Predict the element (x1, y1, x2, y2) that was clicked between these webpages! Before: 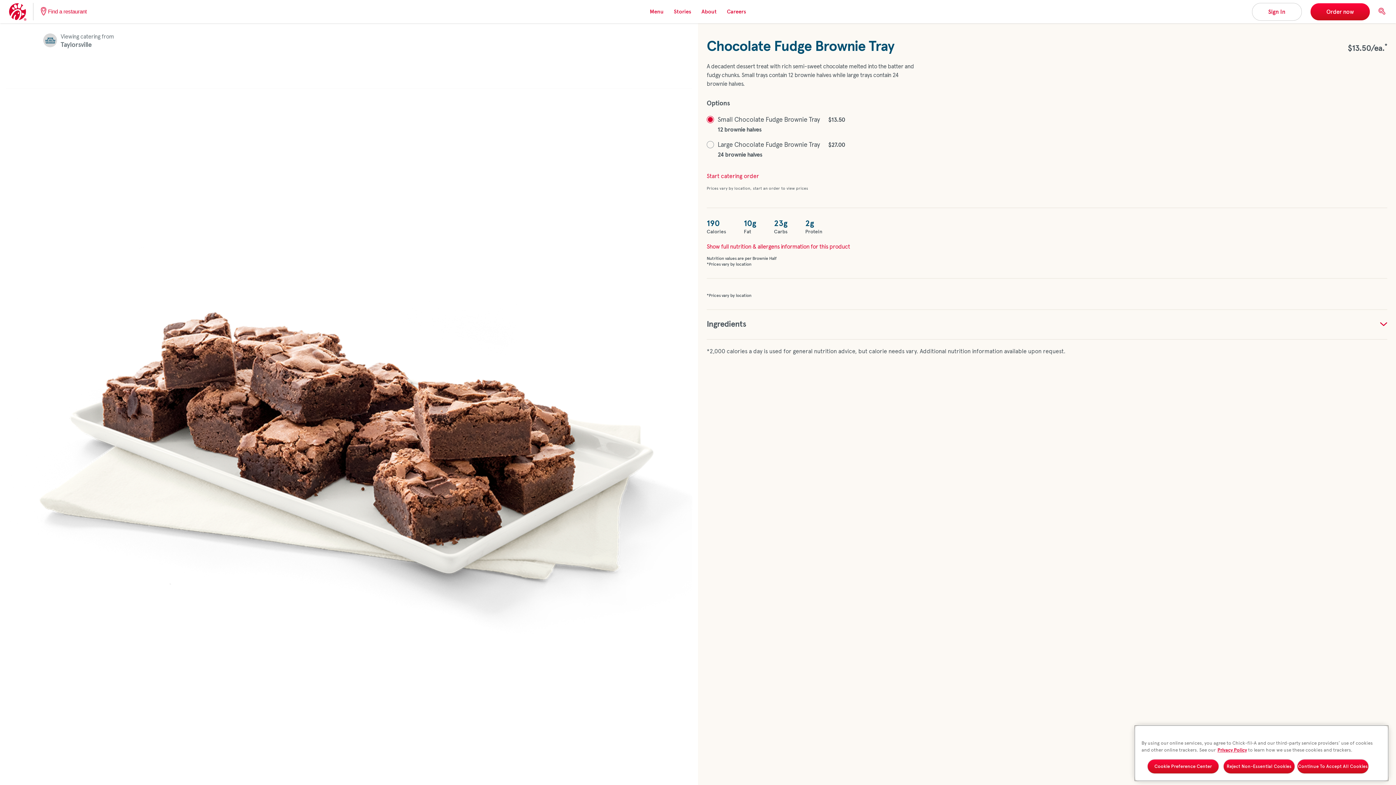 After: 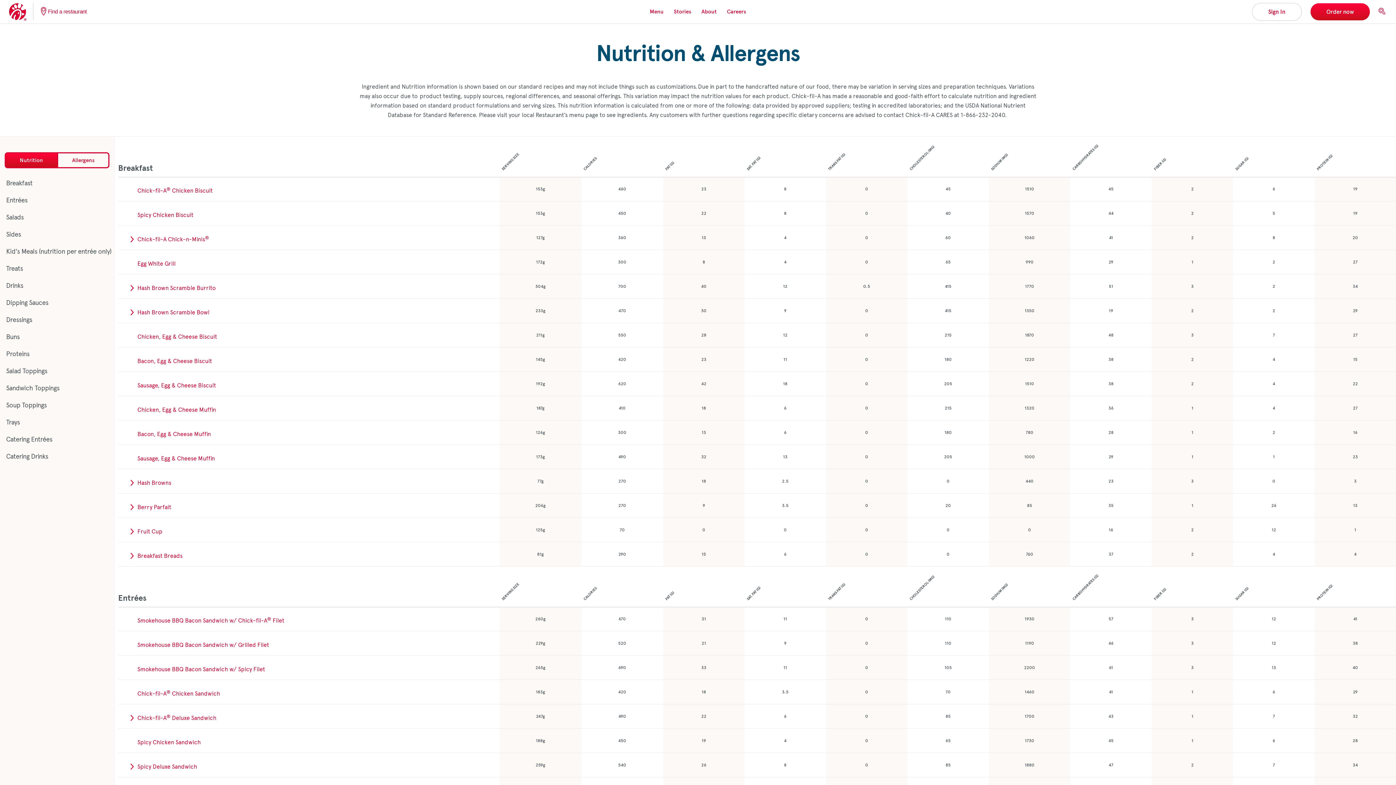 Action: bbox: (706, 242, 850, 252) label: Show full nutrition & allergens information for this product